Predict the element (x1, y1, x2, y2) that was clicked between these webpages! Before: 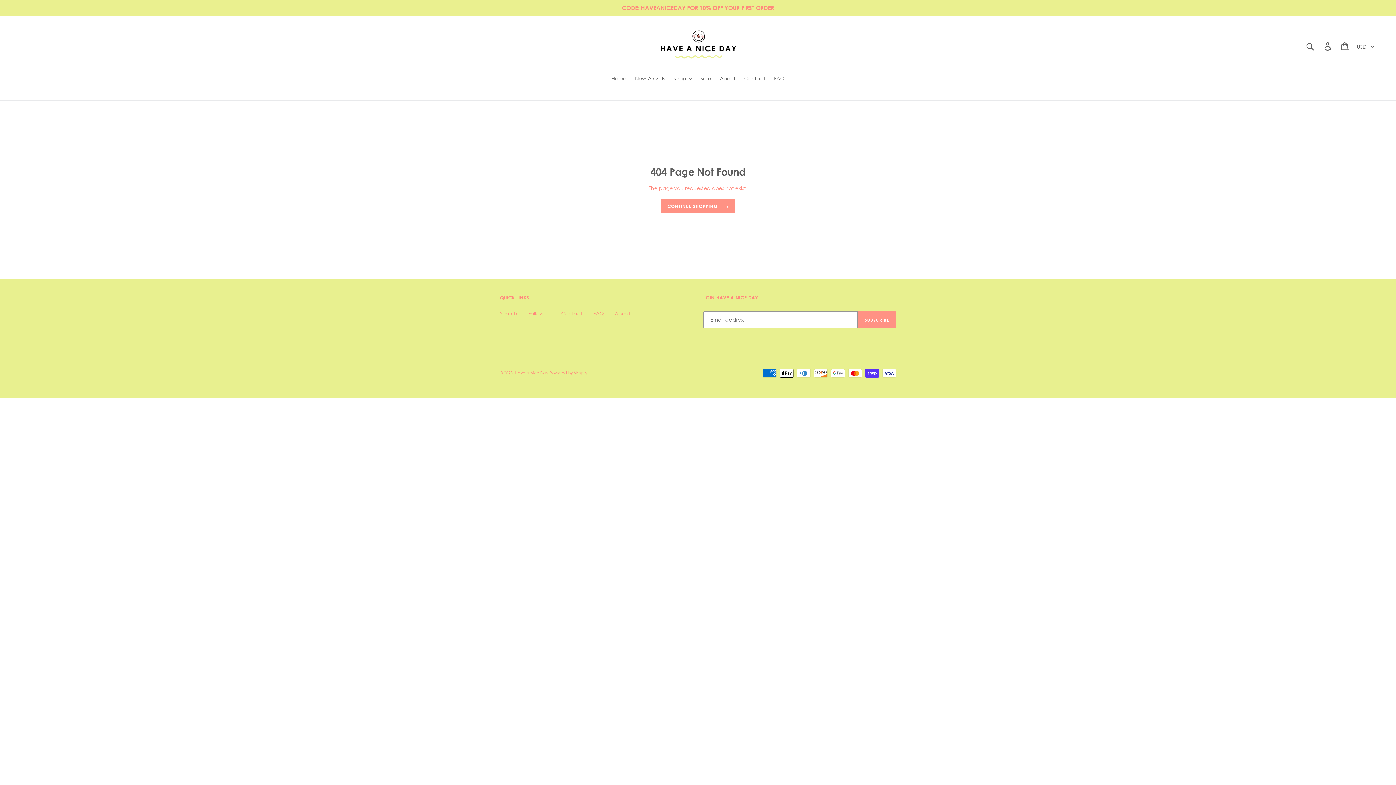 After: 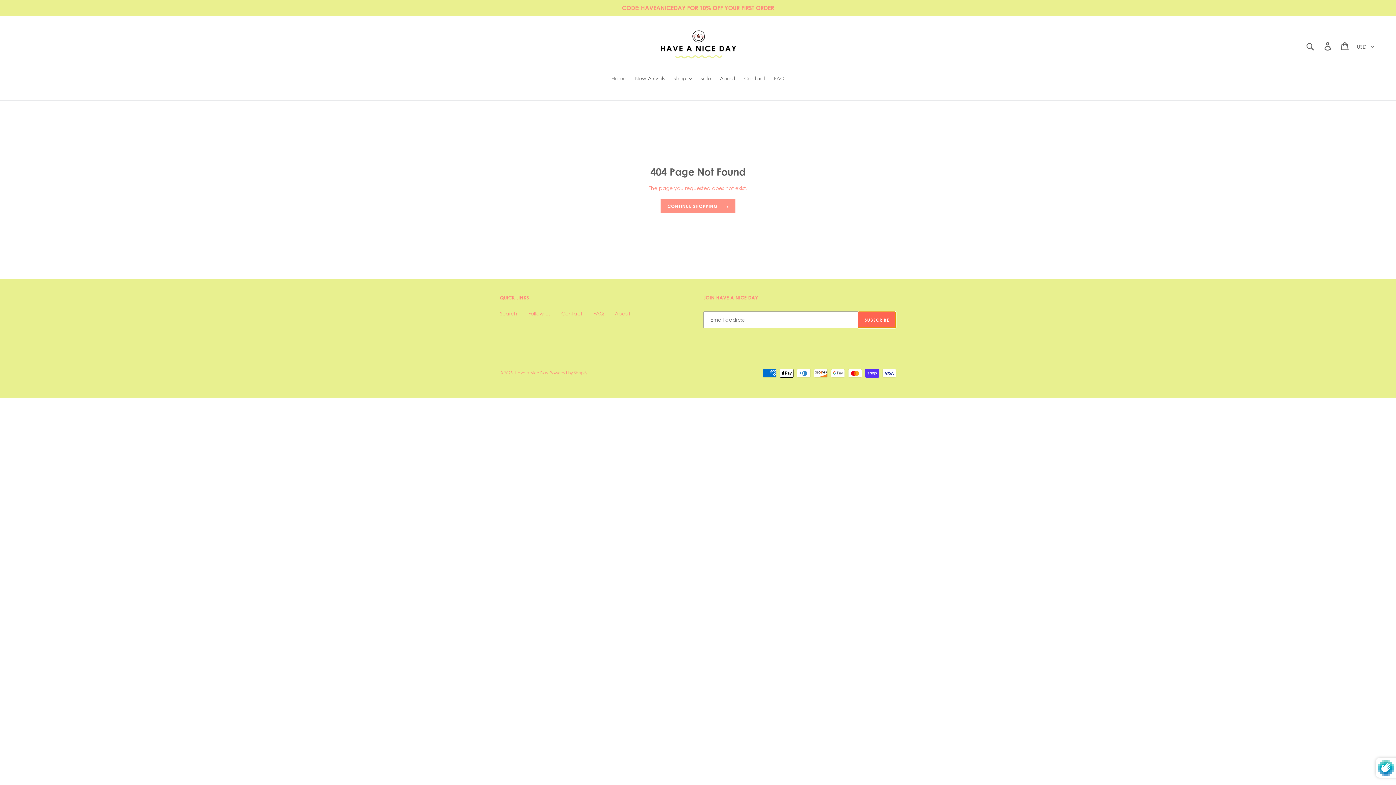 Action: label: SUBSCRIBE bbox: (857, 311, 896, 328)